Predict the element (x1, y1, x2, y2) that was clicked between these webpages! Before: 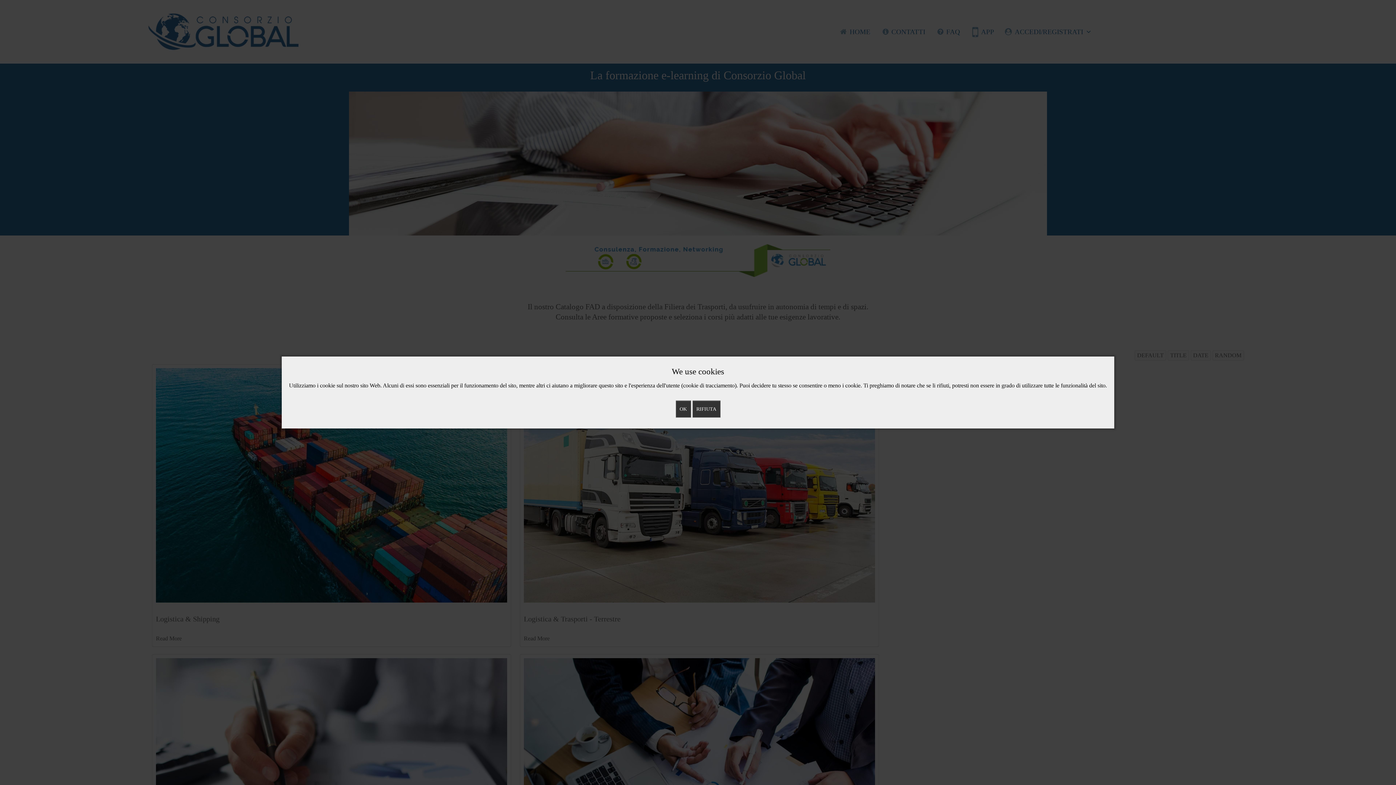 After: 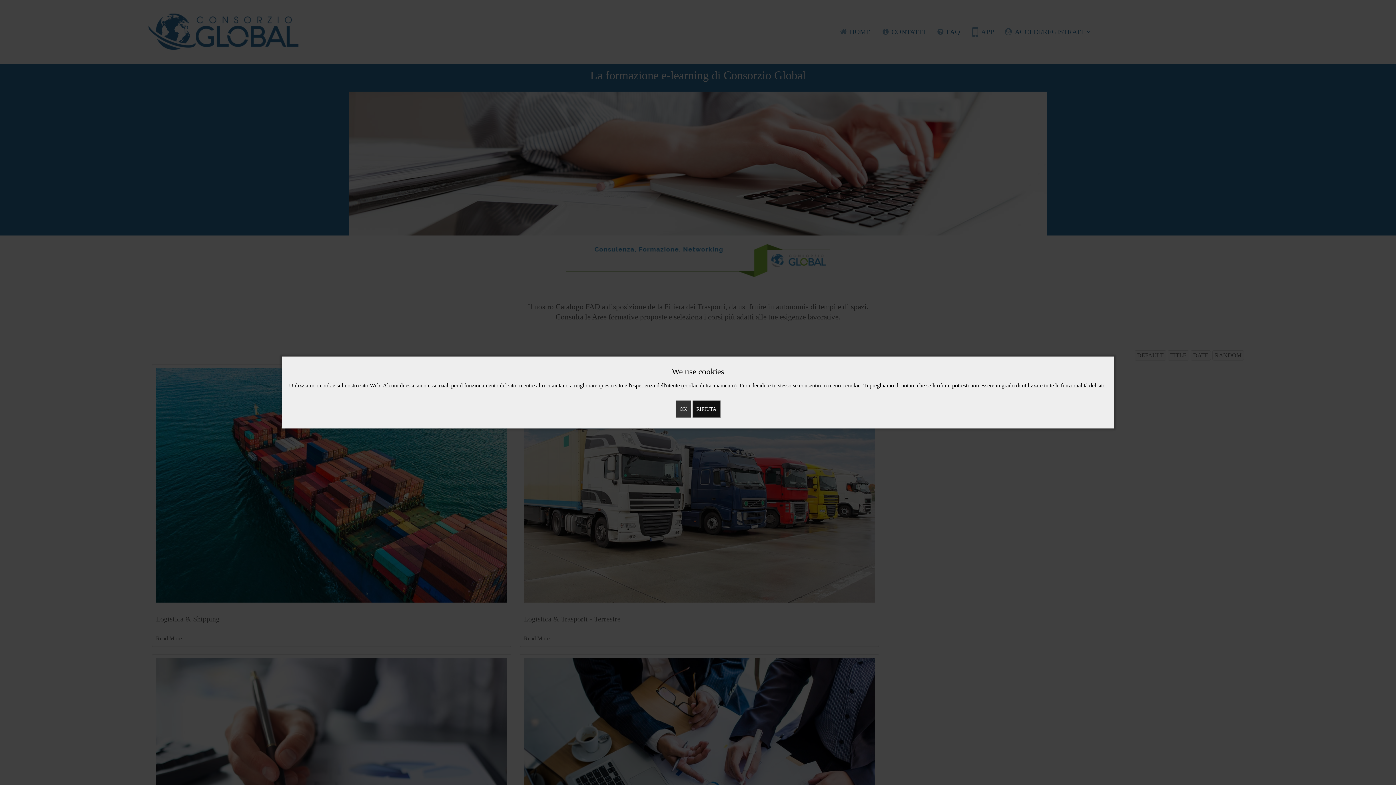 Action: bbox: (692, 400, 720, 417) label: RIFIUTA